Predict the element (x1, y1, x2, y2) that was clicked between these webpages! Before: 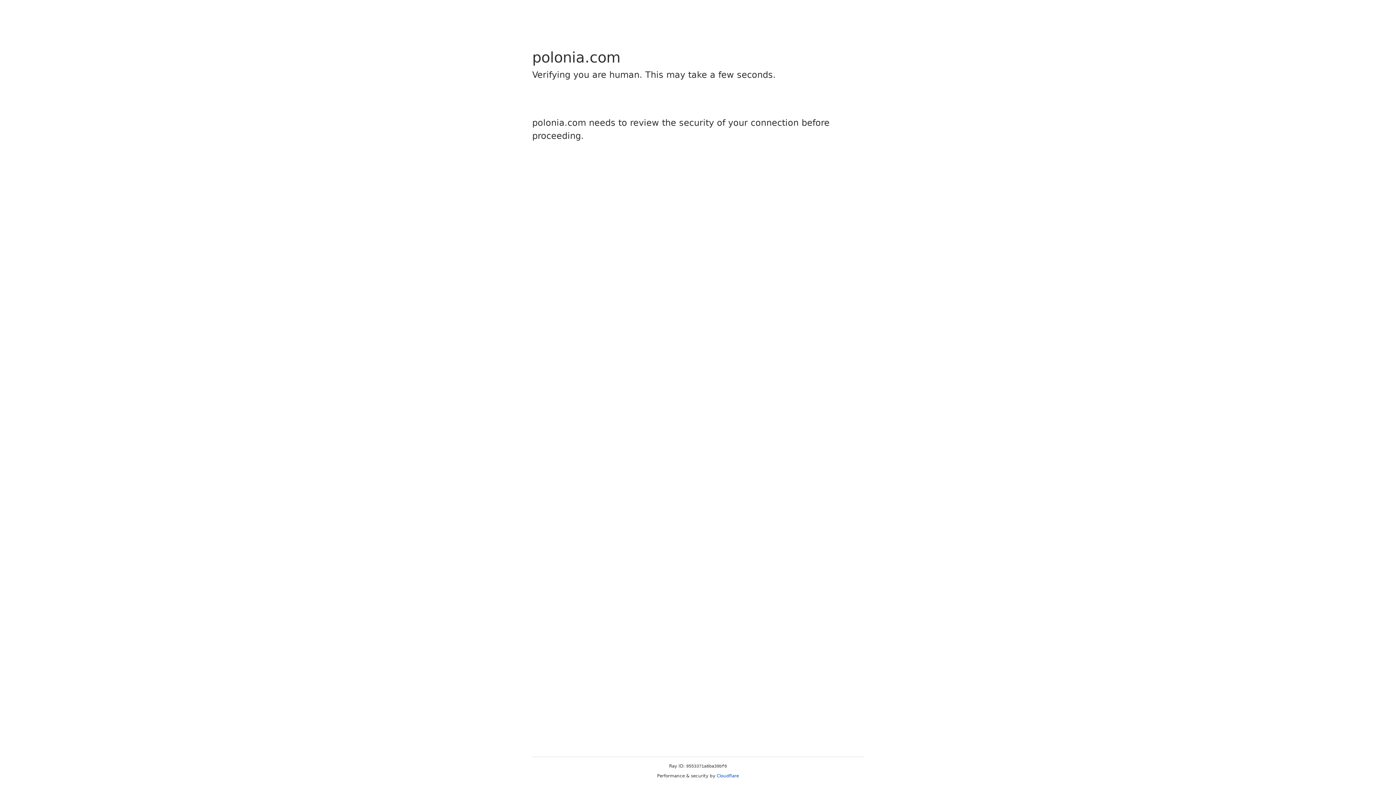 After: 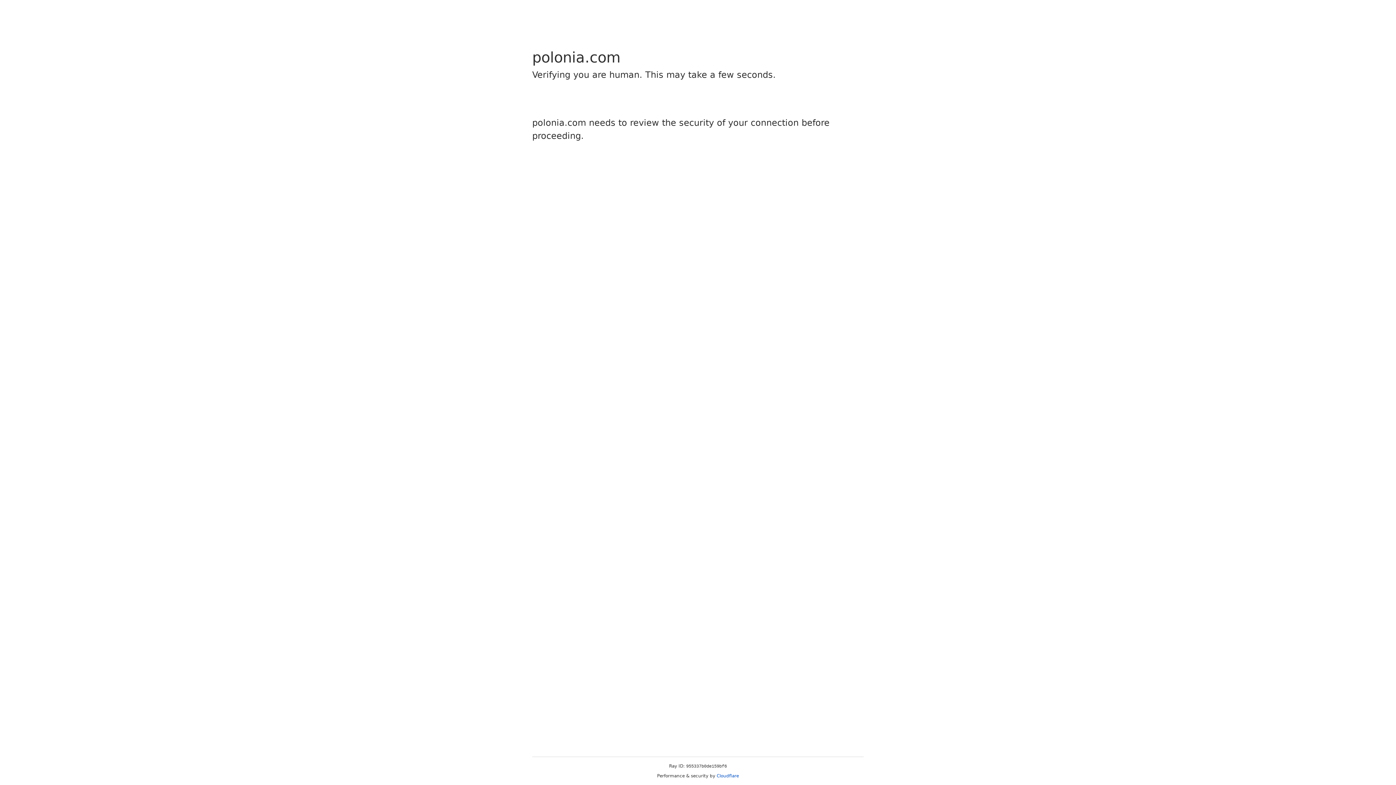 Action: bbox: (716, 773, 739, 778) label: Cloudflare